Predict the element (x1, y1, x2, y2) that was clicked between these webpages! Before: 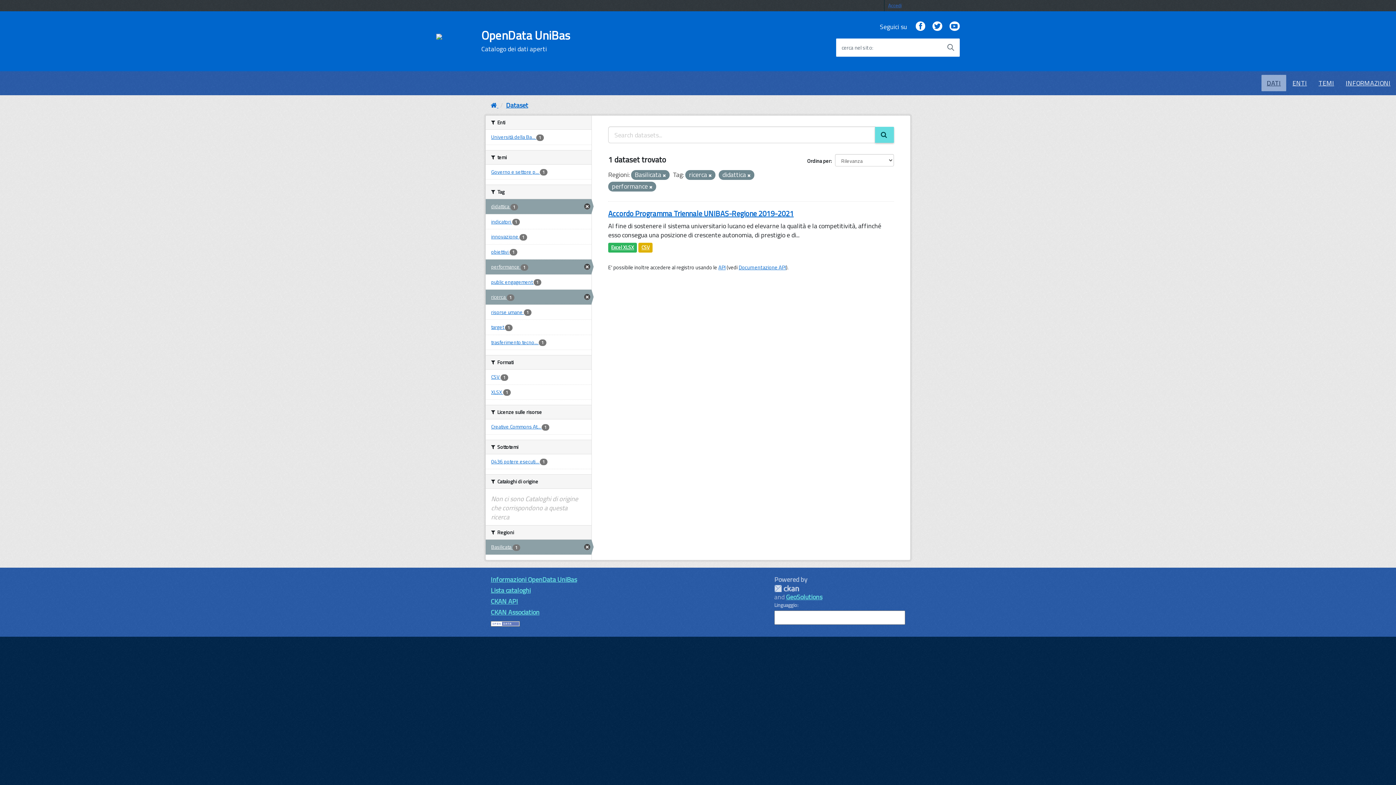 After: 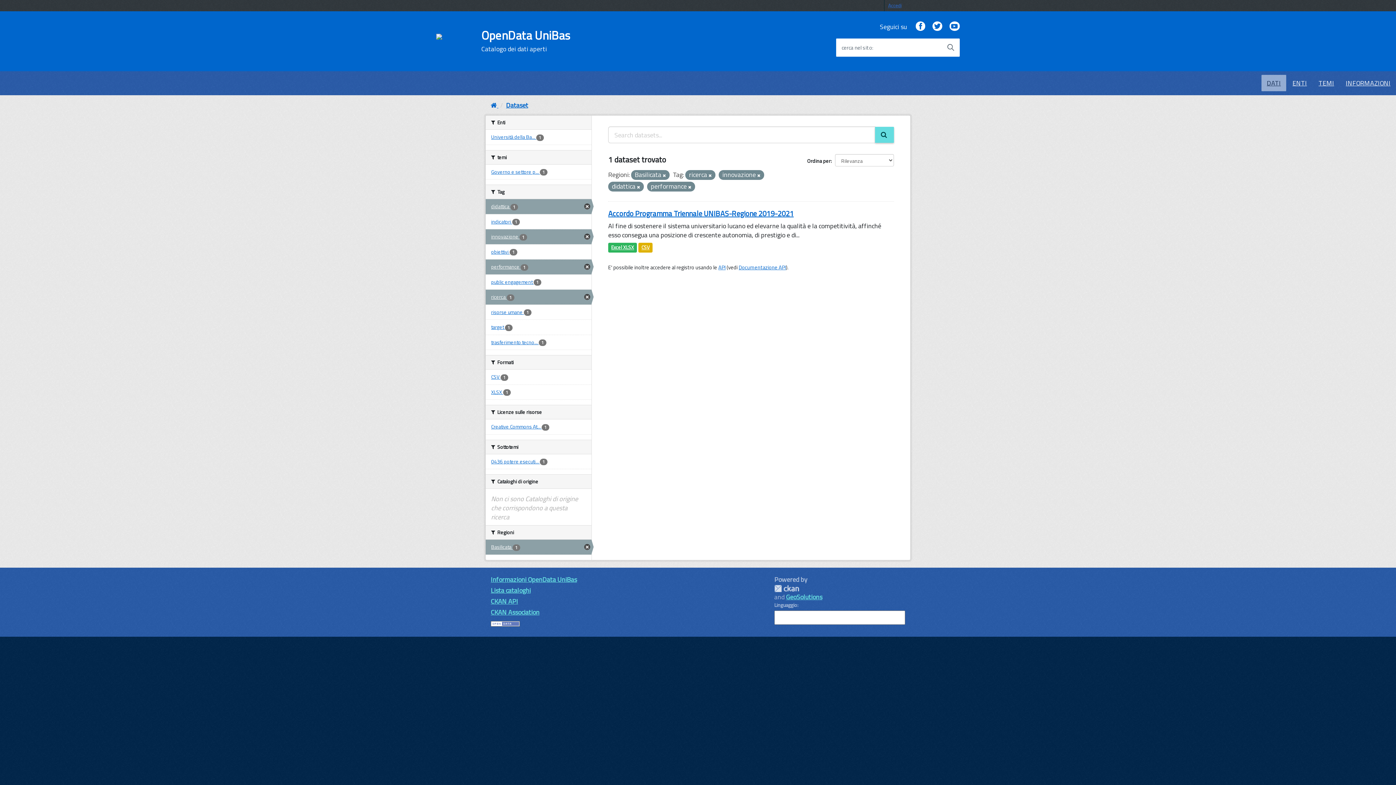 Action: bbox: (485, 229, 591, 244) label: innovazione 1